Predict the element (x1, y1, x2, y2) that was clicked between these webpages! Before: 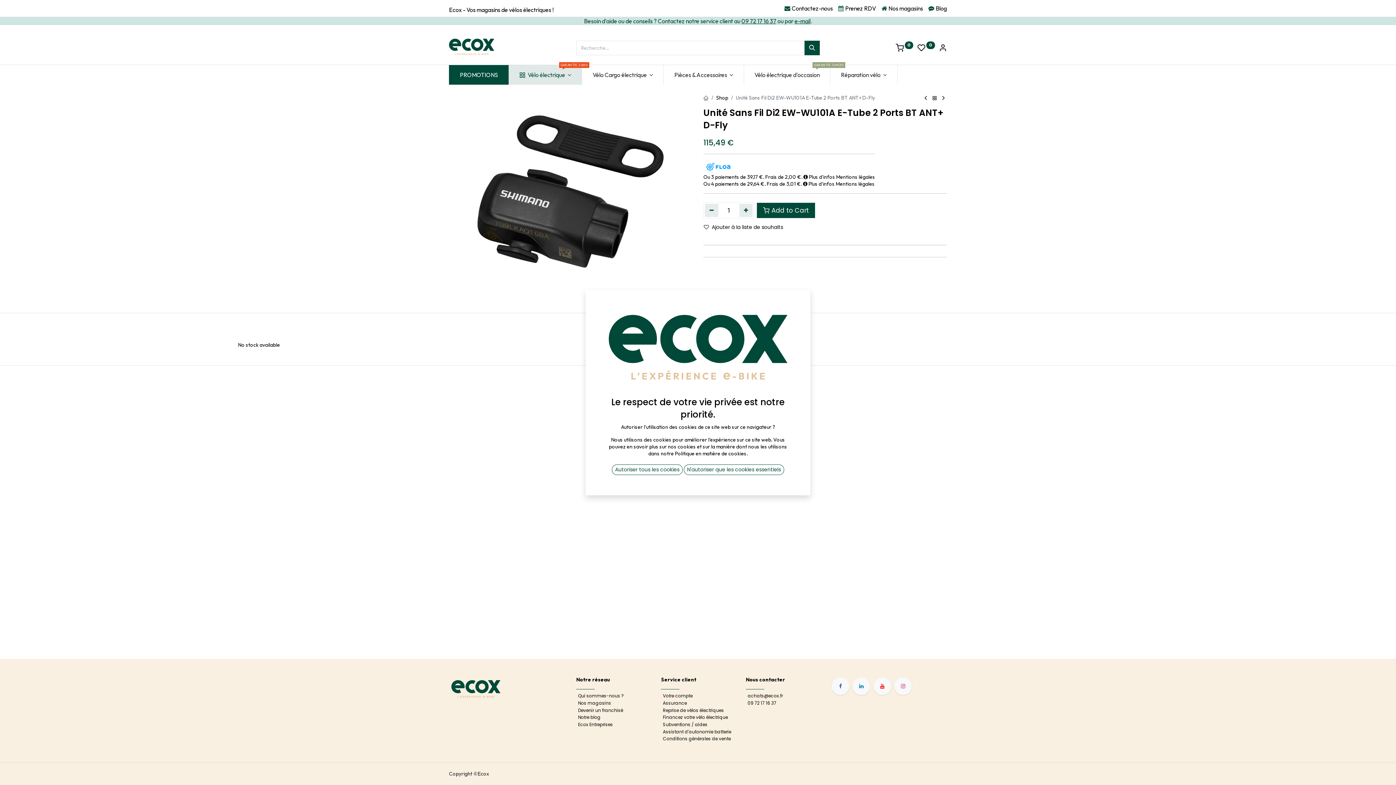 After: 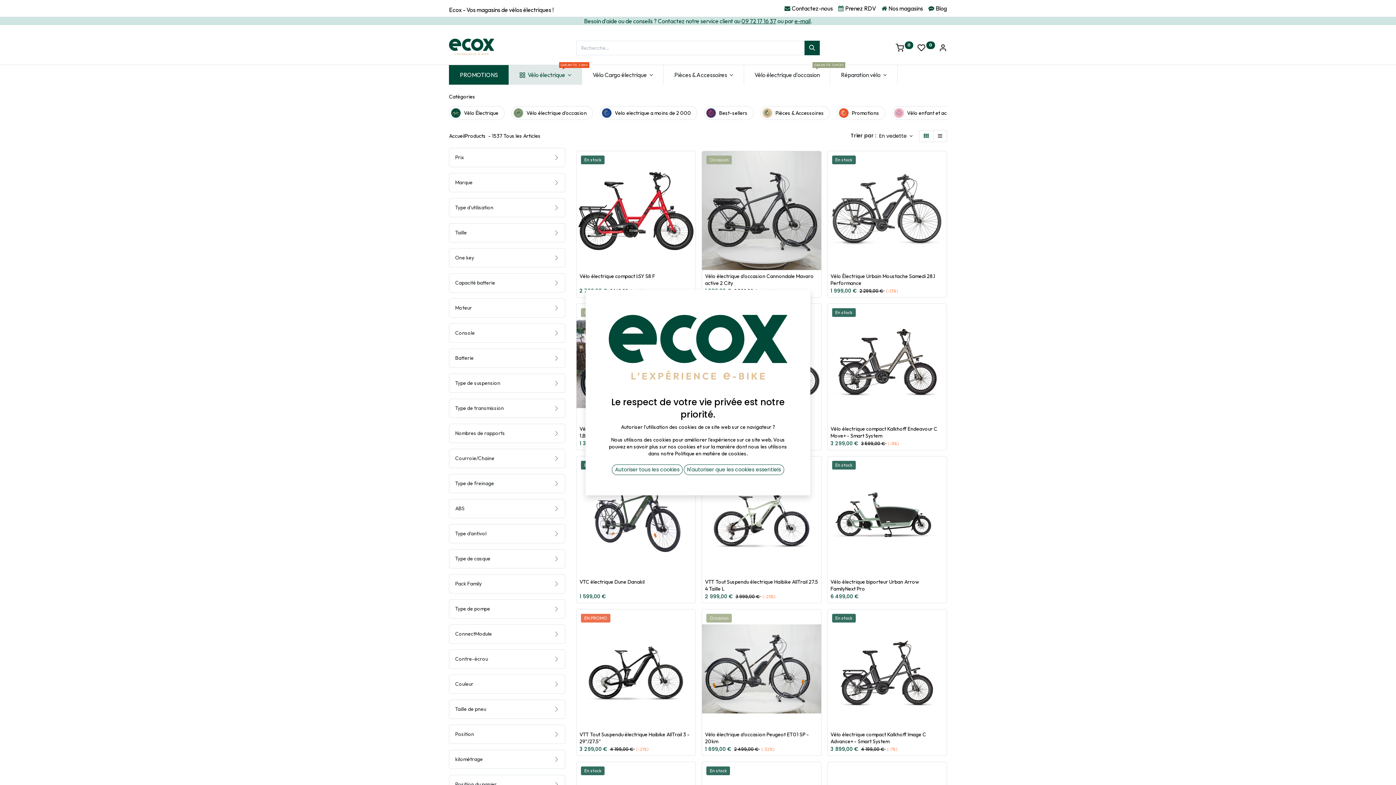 Action: bbox: (930, 94, 939, 101)